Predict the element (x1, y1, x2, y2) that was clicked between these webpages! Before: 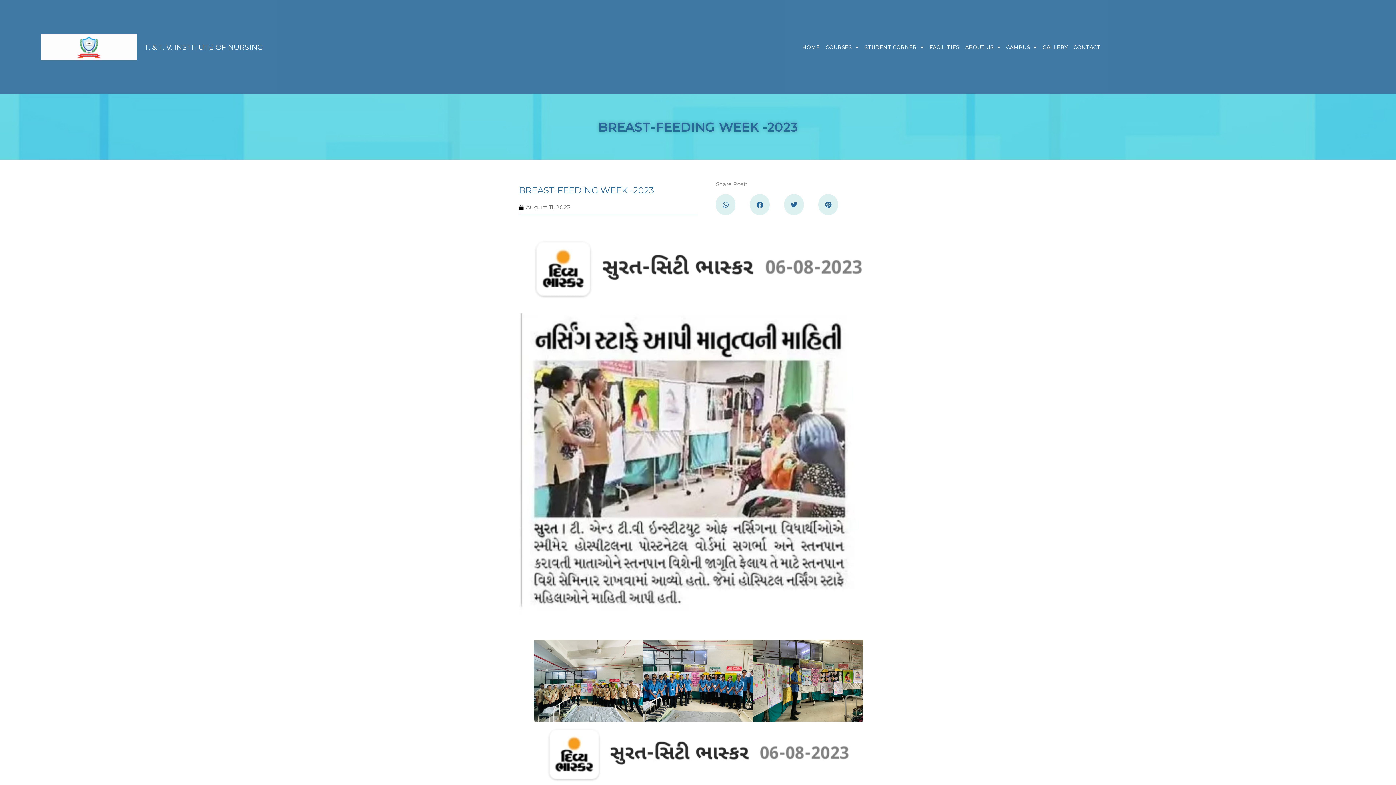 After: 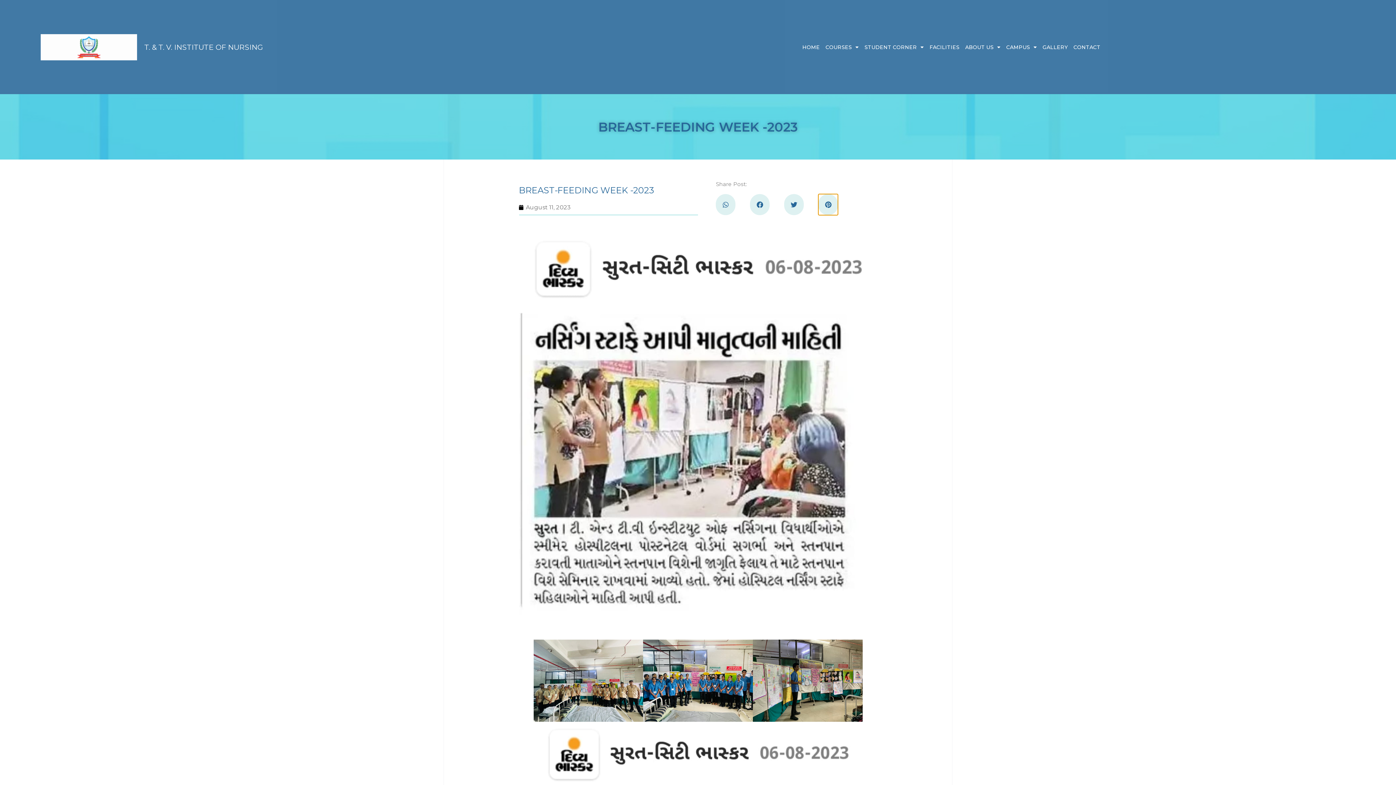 Action: bbox: (818, 194, 838, 215) label: Share on pinterest